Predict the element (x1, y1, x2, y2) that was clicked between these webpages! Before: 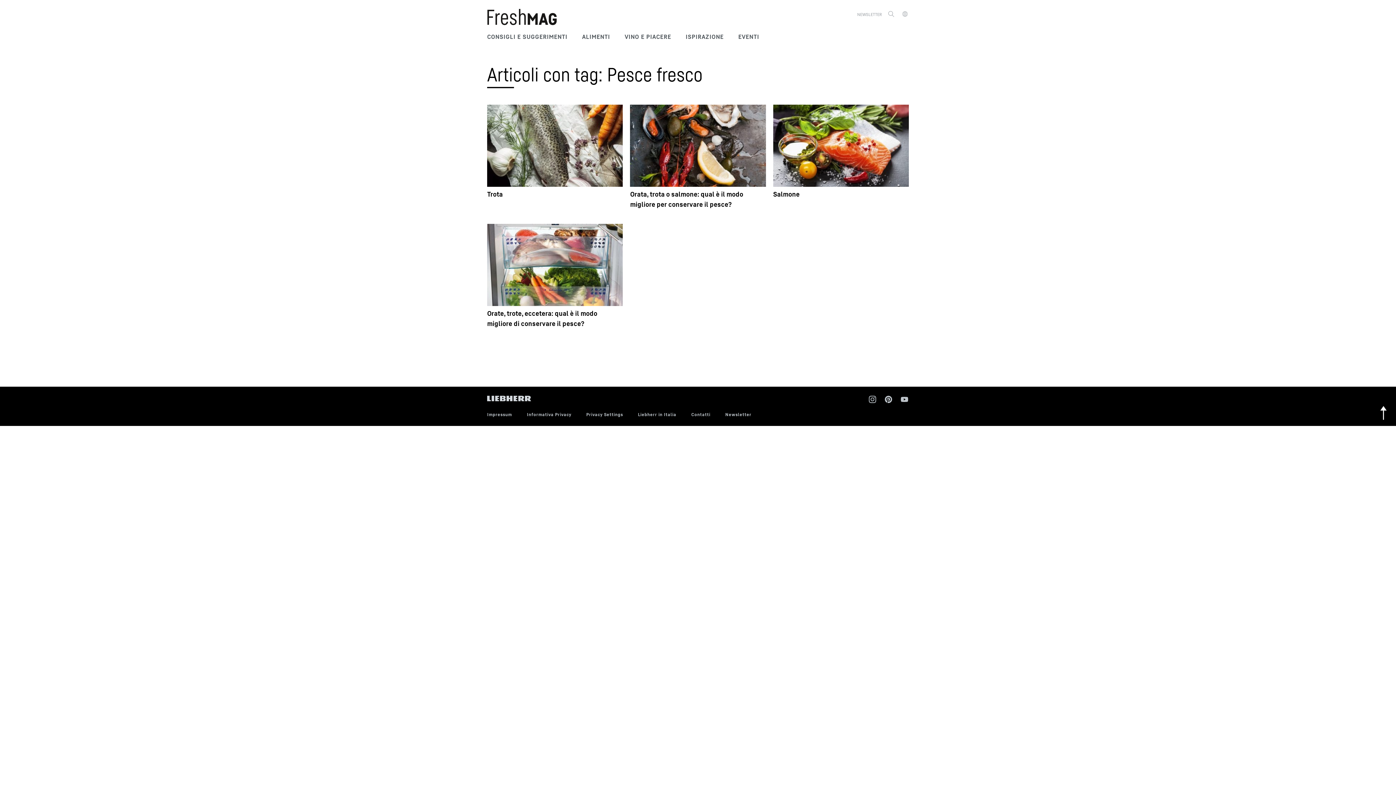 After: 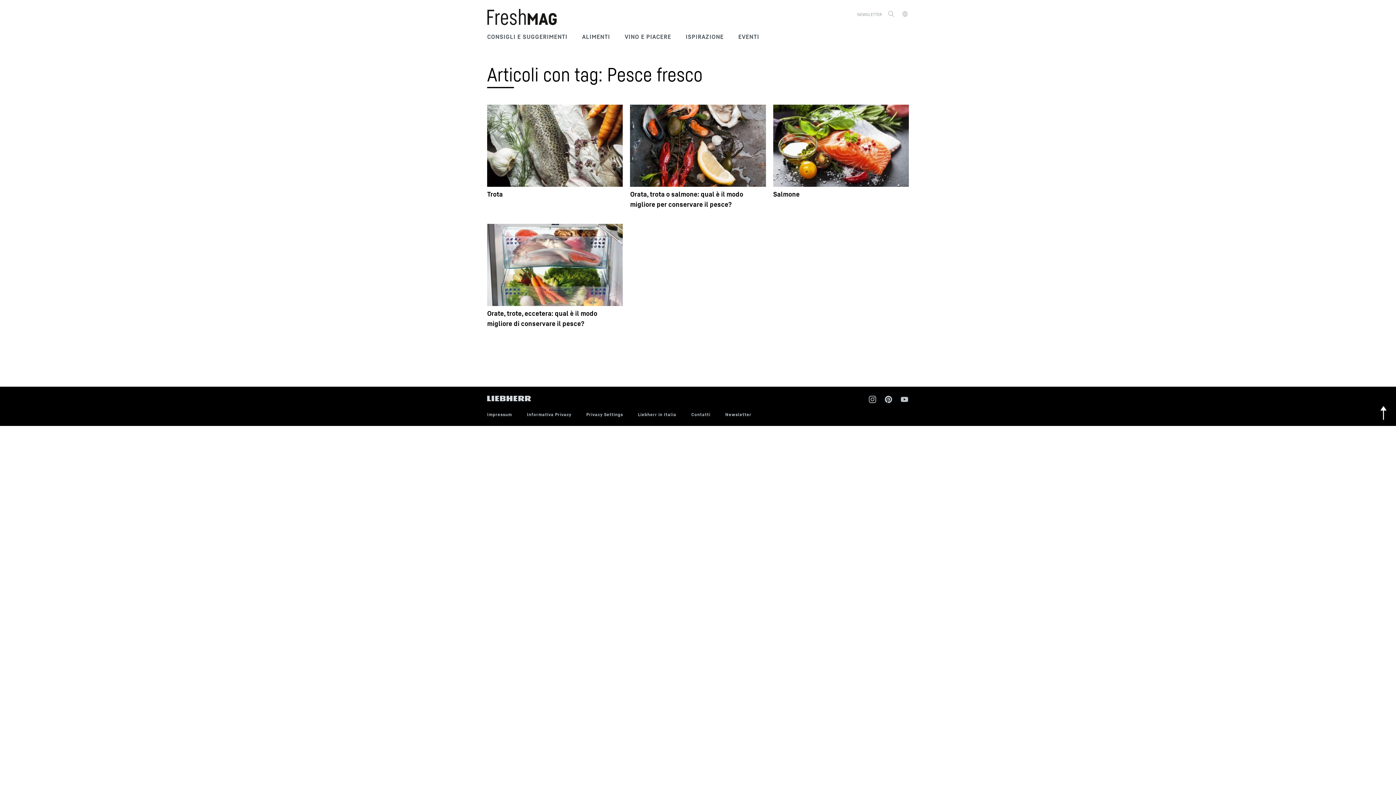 Action: bbox: (900, 394, 909, 403)